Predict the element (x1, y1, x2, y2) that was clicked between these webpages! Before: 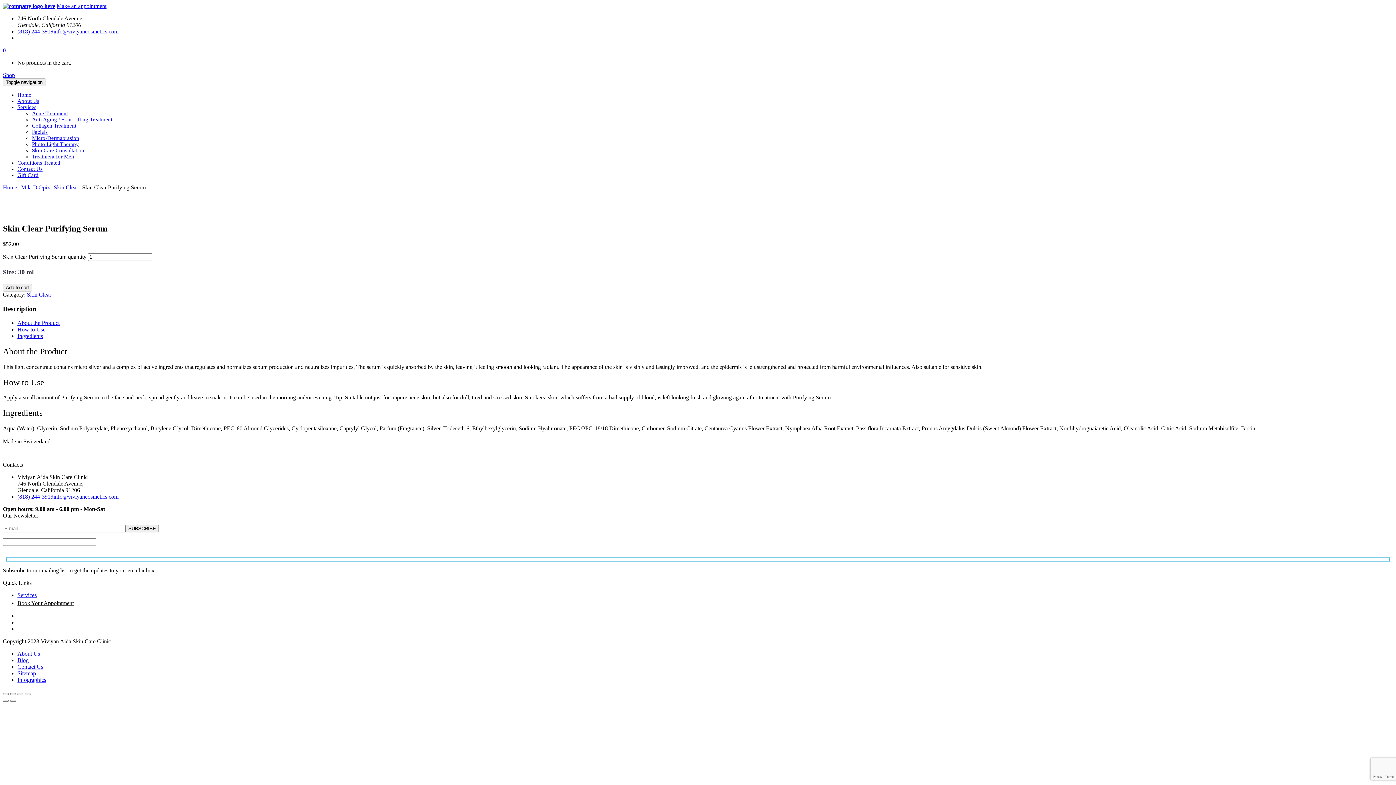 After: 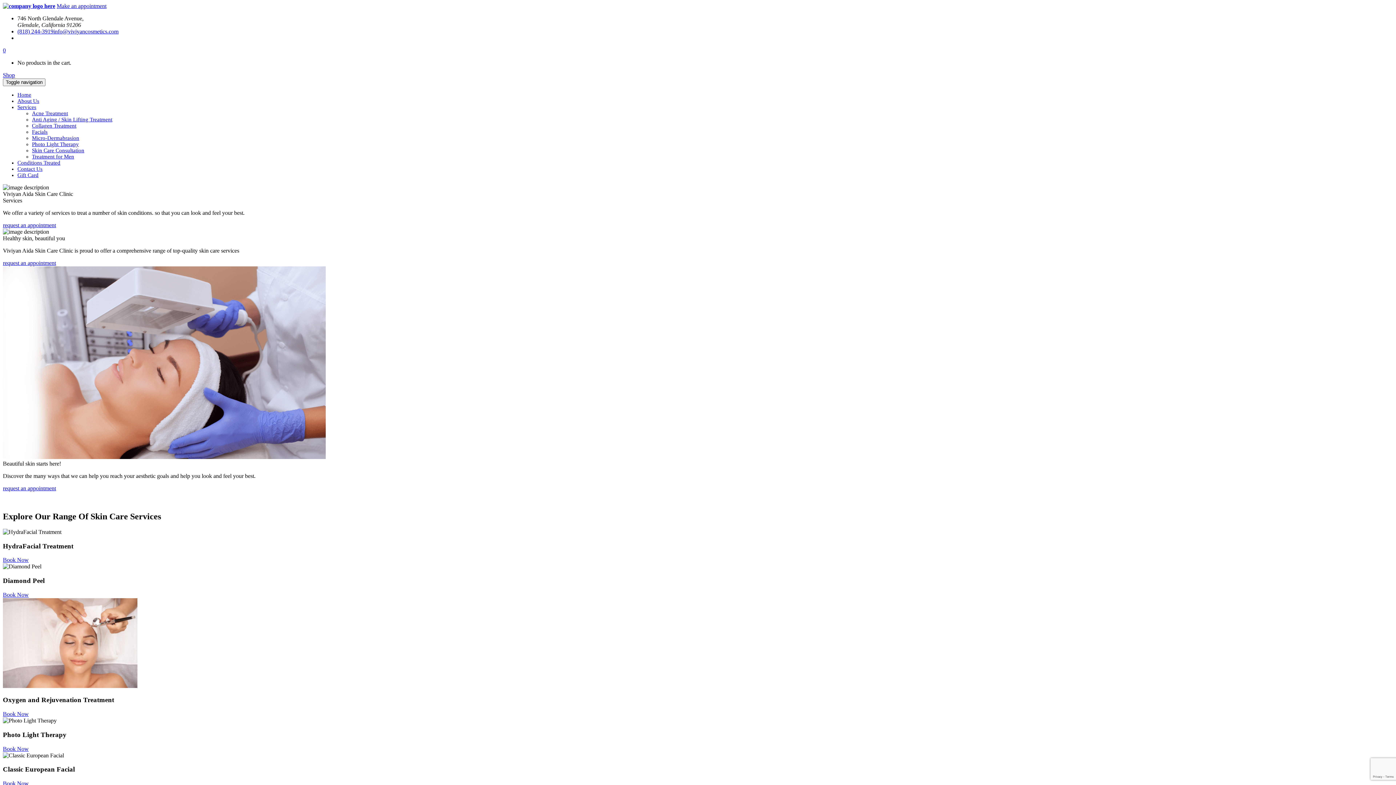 Action: label: Home bbox: (17, 92, 31, 97)